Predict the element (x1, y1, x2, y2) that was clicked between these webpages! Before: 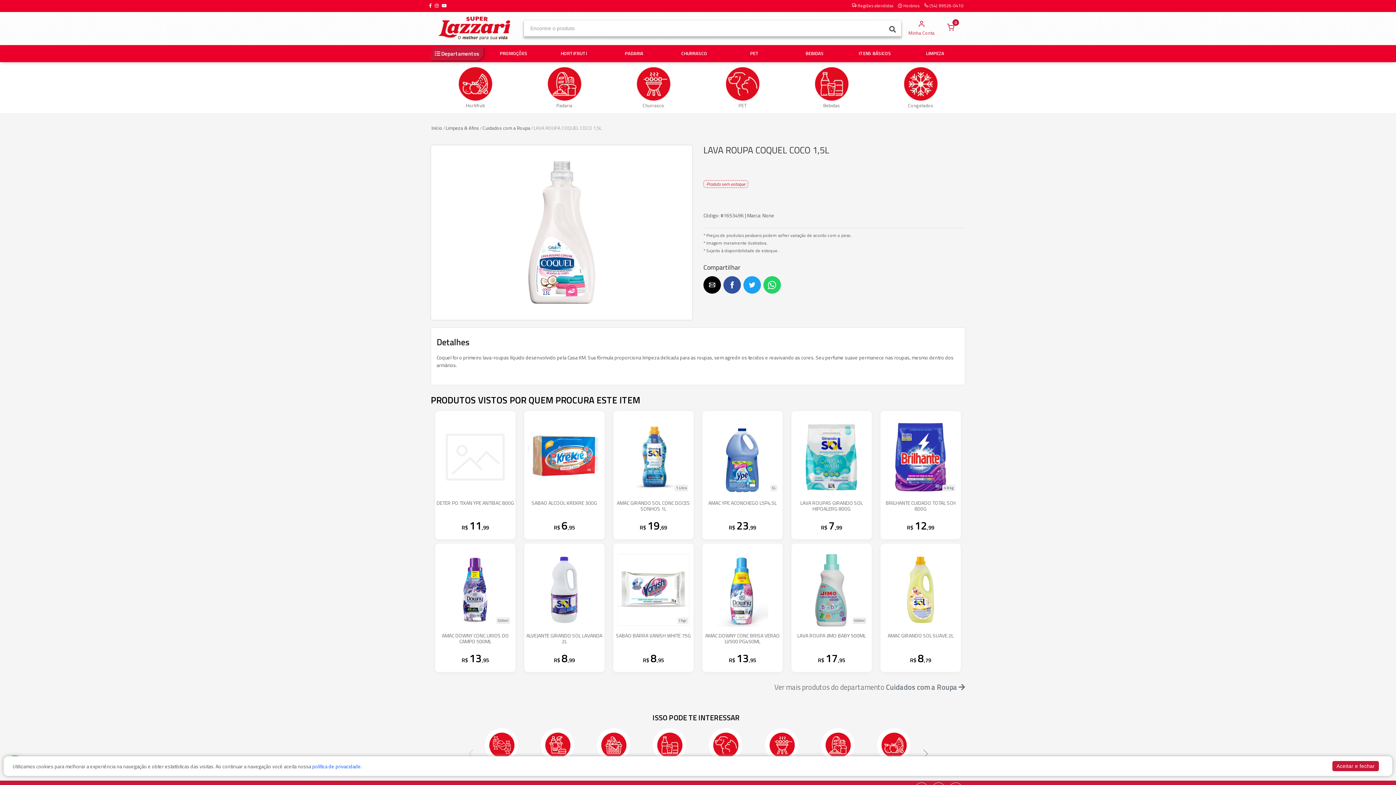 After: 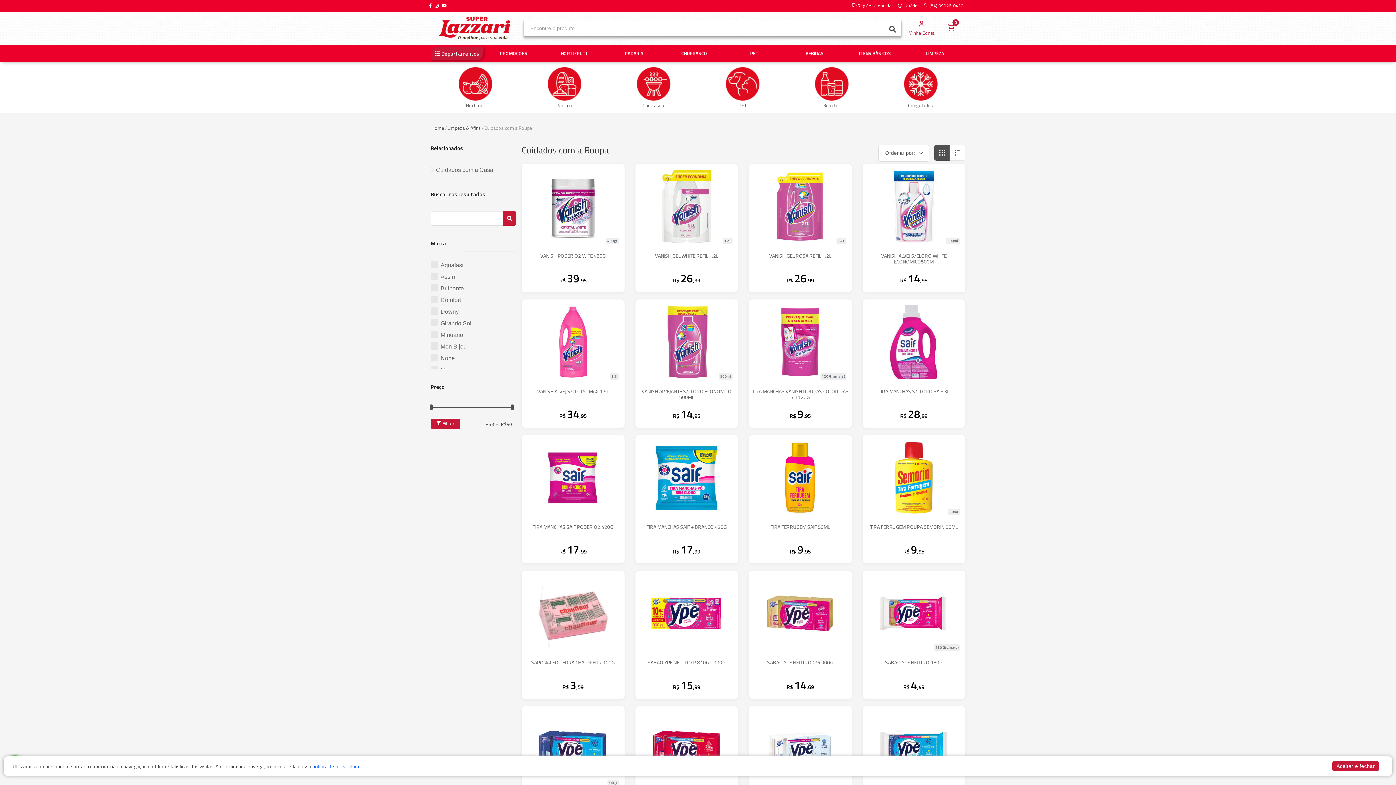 Action: bbox: (774, 682, 965, 692) label: Ver mais produtos do departamento Cuidados com a Roupa 